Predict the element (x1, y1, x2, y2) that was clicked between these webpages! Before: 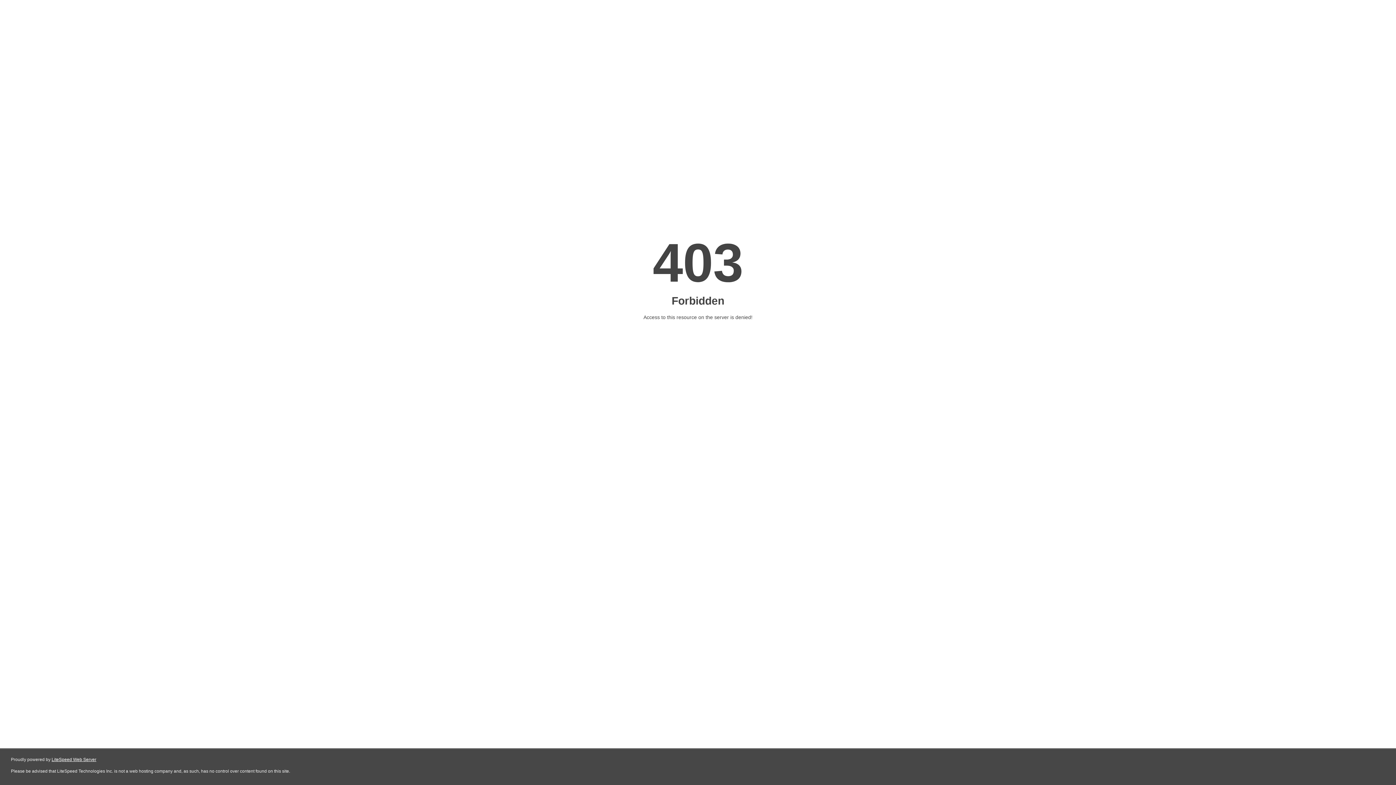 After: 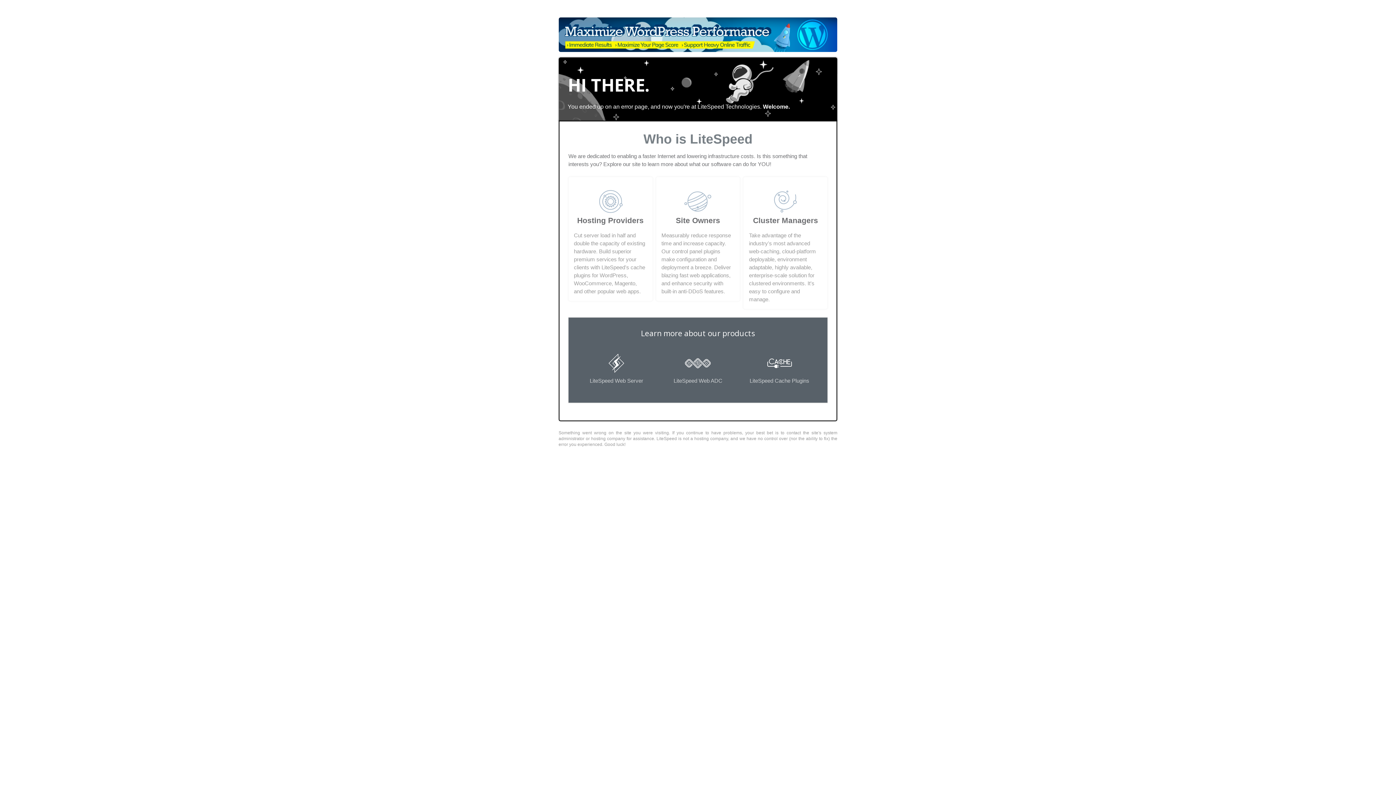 Action: bbox: (51, 757, 96, 762) label: LiteSpeed Web Server